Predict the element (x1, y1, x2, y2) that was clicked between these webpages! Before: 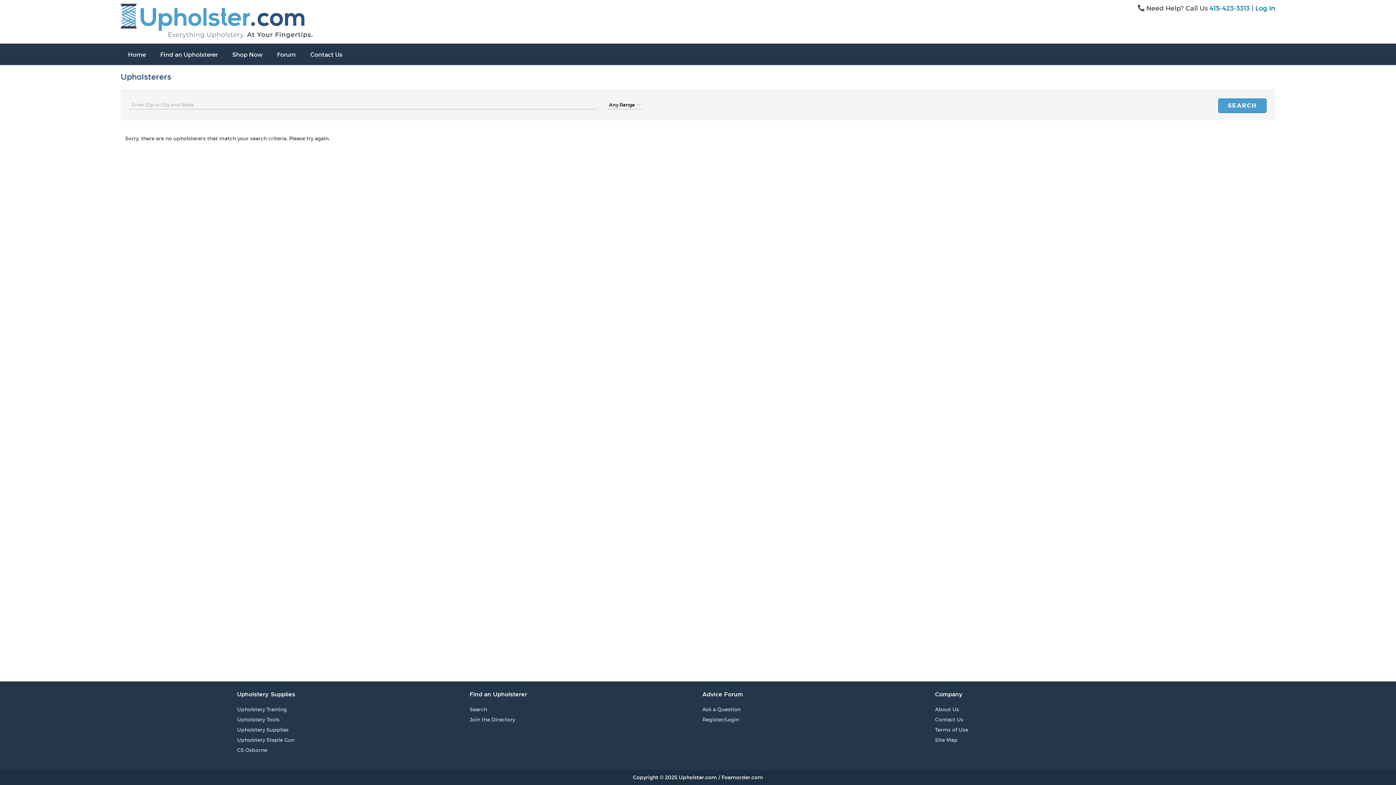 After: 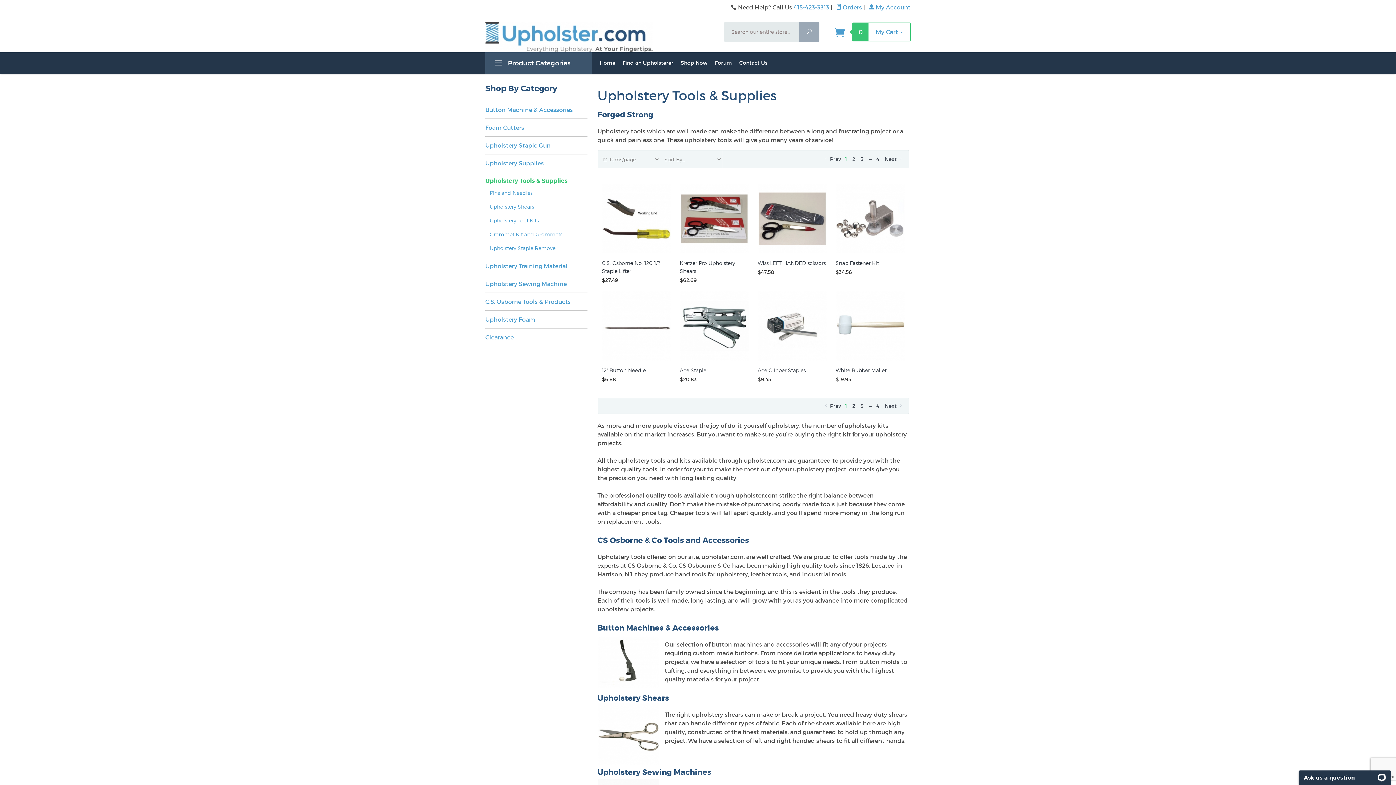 Action: bbox: (237, 716, 279, 723) label: Upholstery Tools